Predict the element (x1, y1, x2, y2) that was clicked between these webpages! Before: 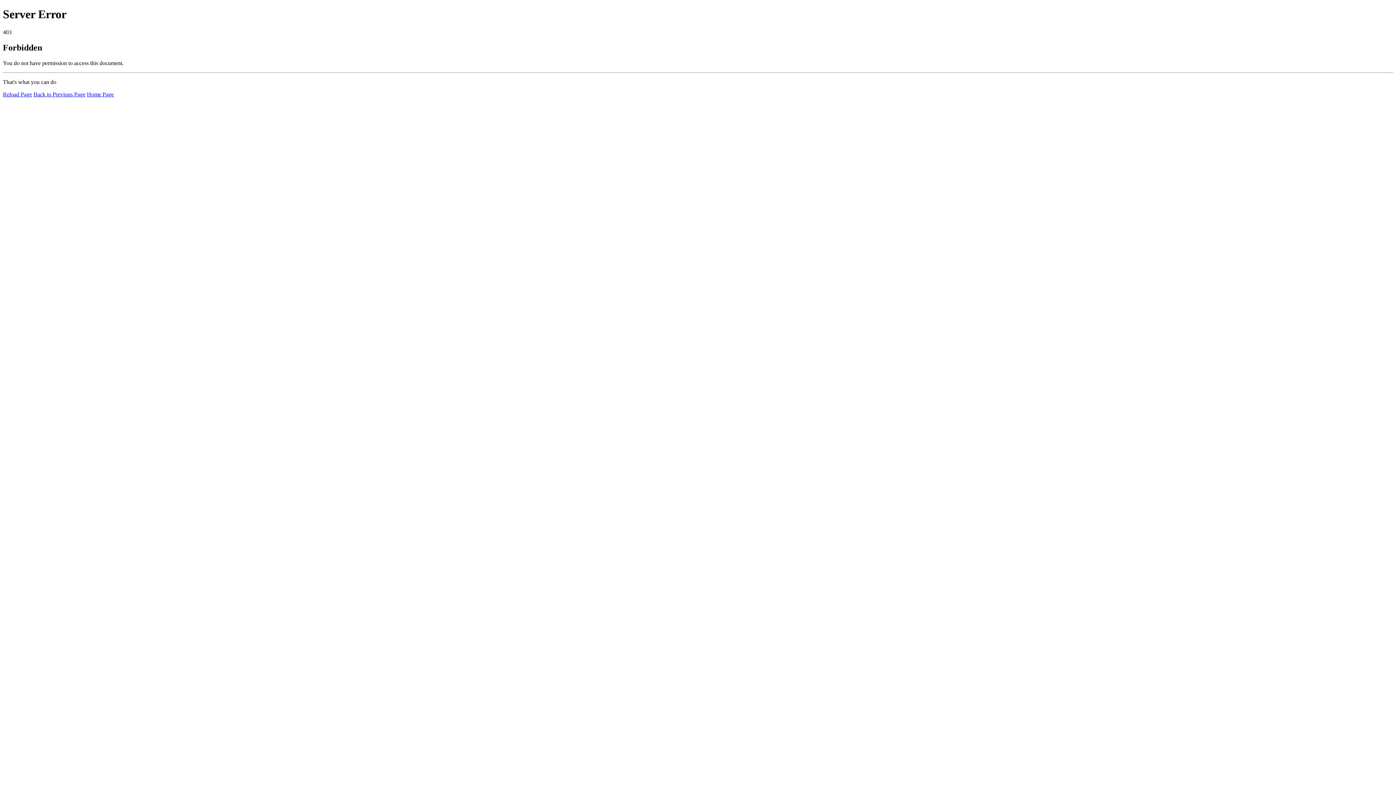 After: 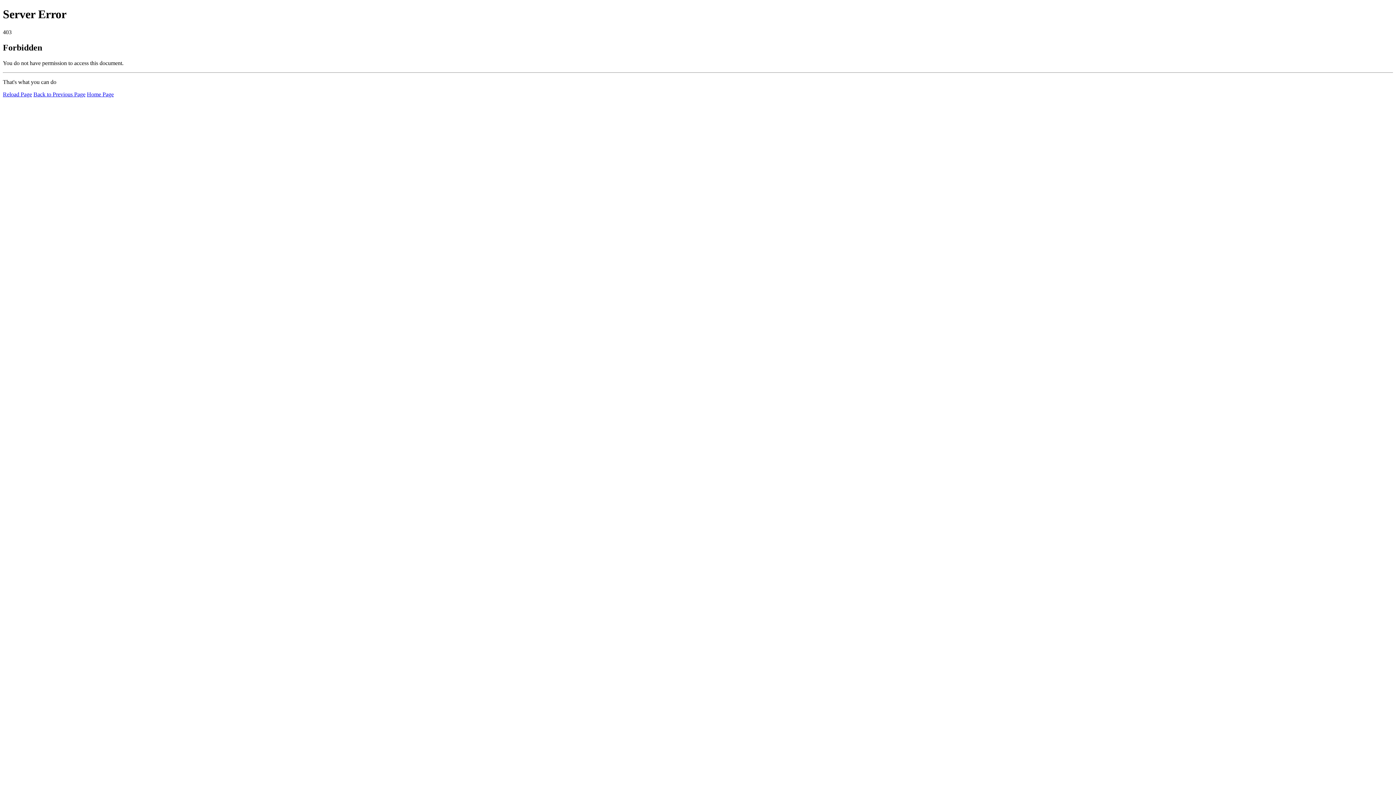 Action: label: Reload Page bbox: (2, 91, 32, 97)